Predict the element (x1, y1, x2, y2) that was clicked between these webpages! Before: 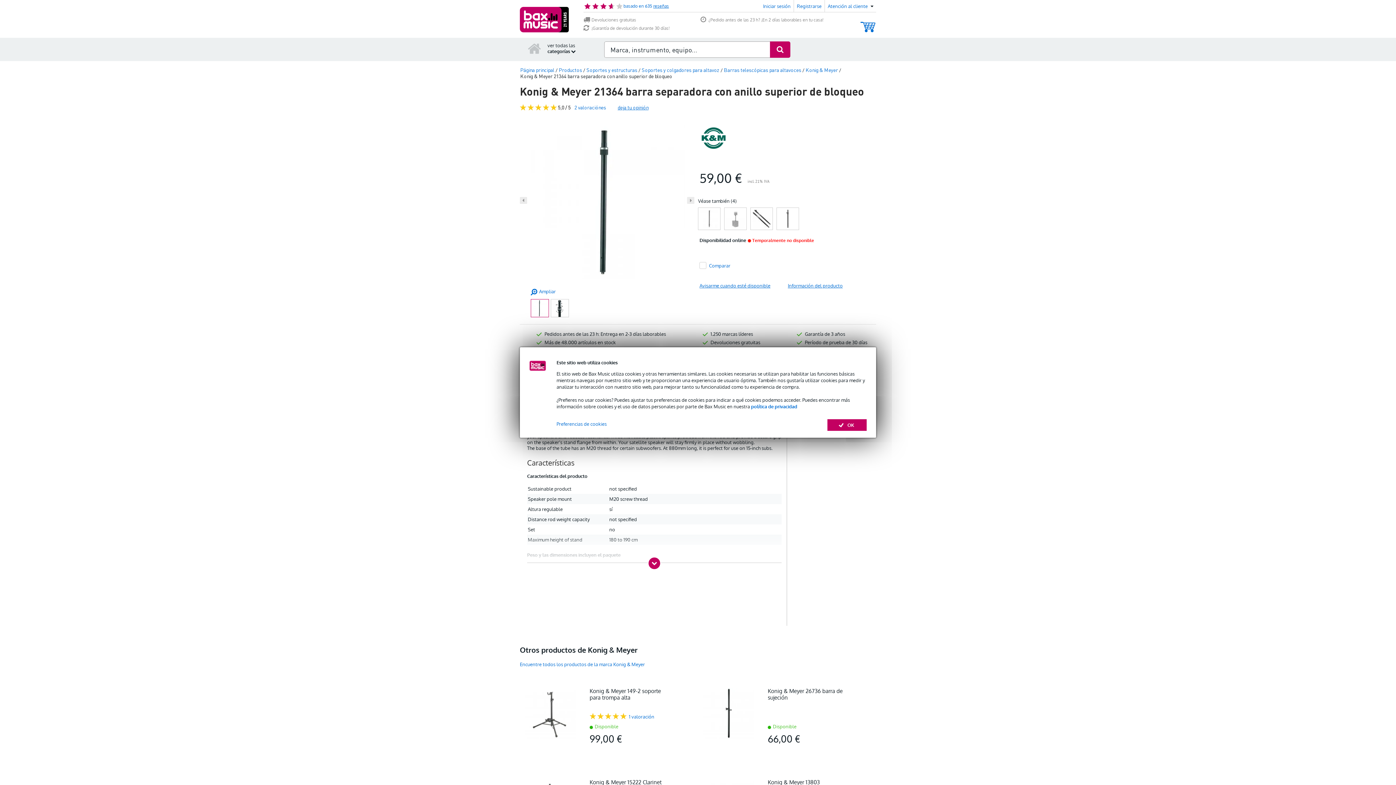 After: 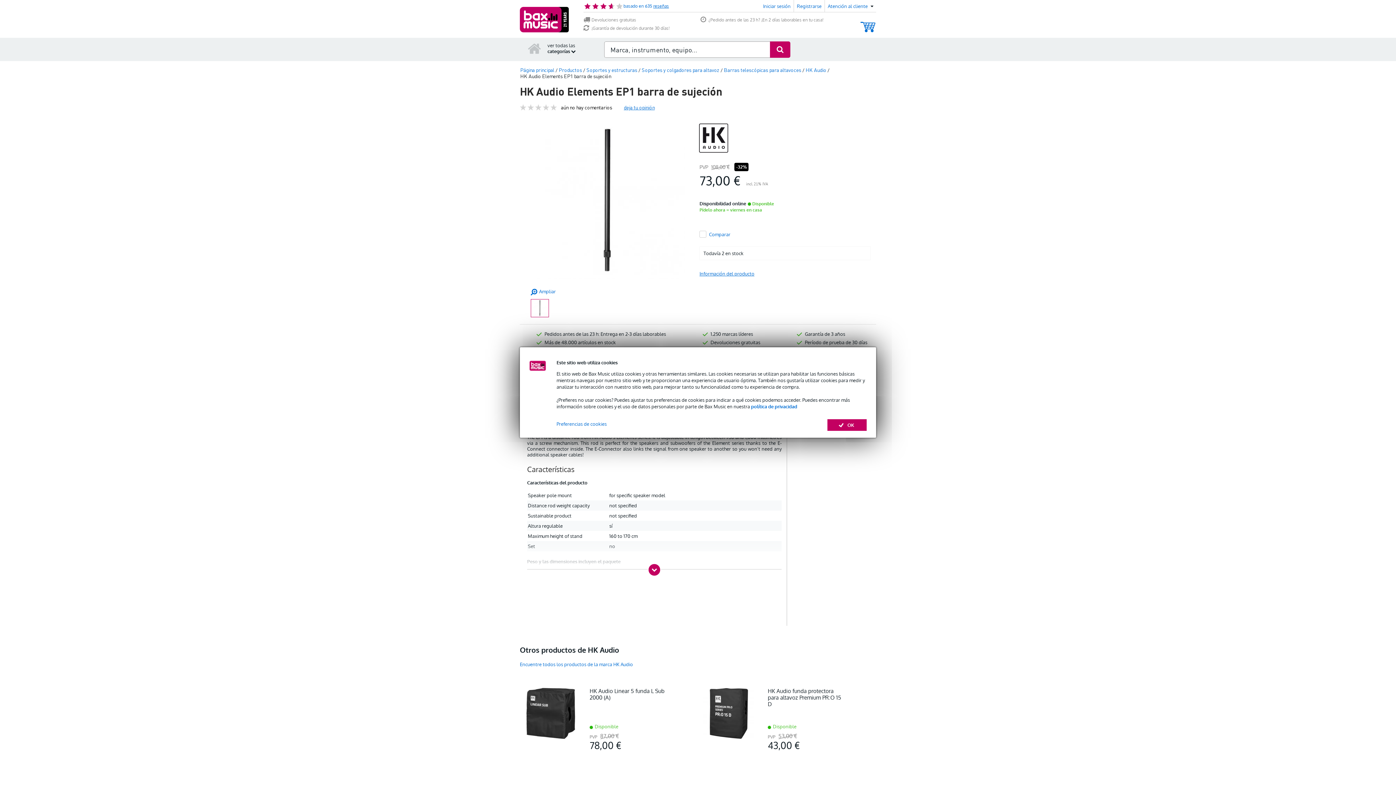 Action: bbox: (700, 216, 718, 221)